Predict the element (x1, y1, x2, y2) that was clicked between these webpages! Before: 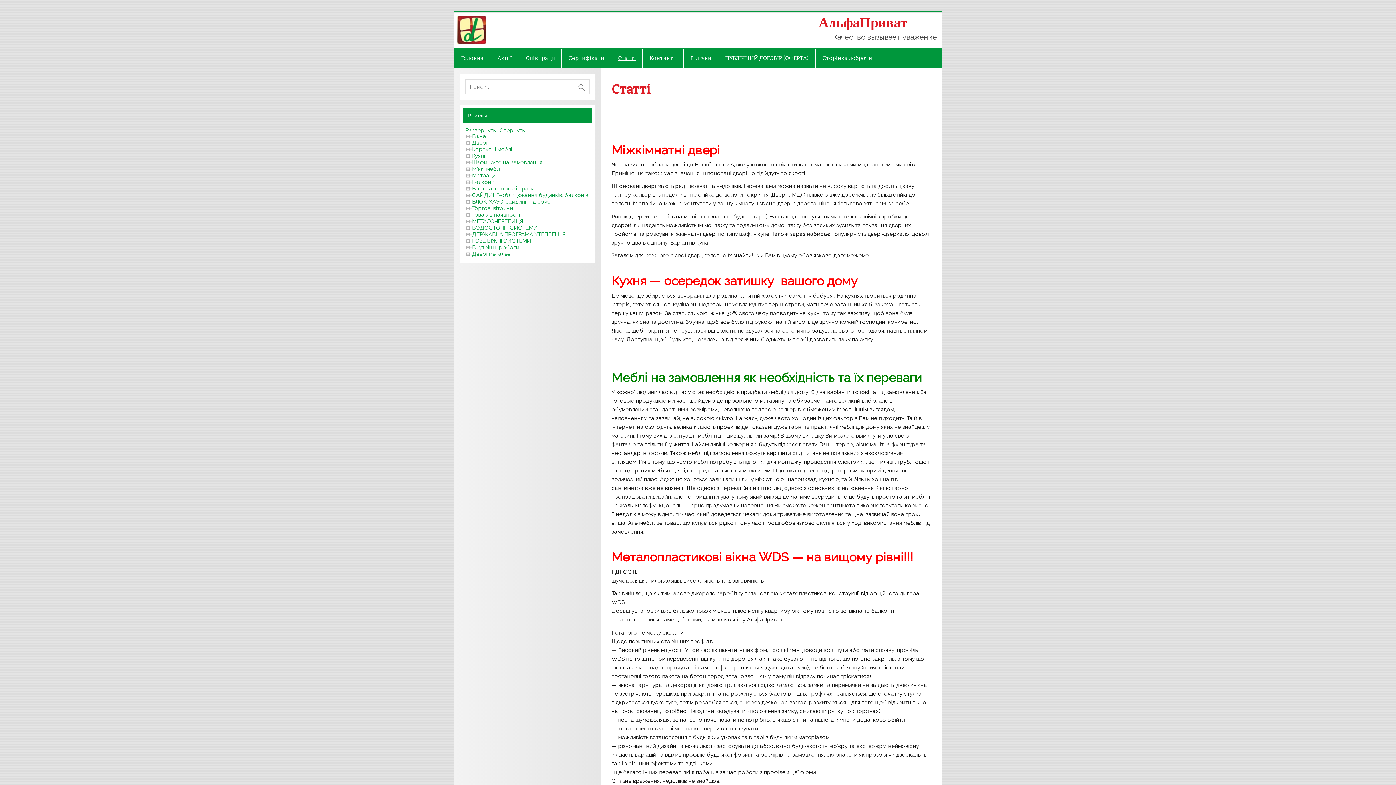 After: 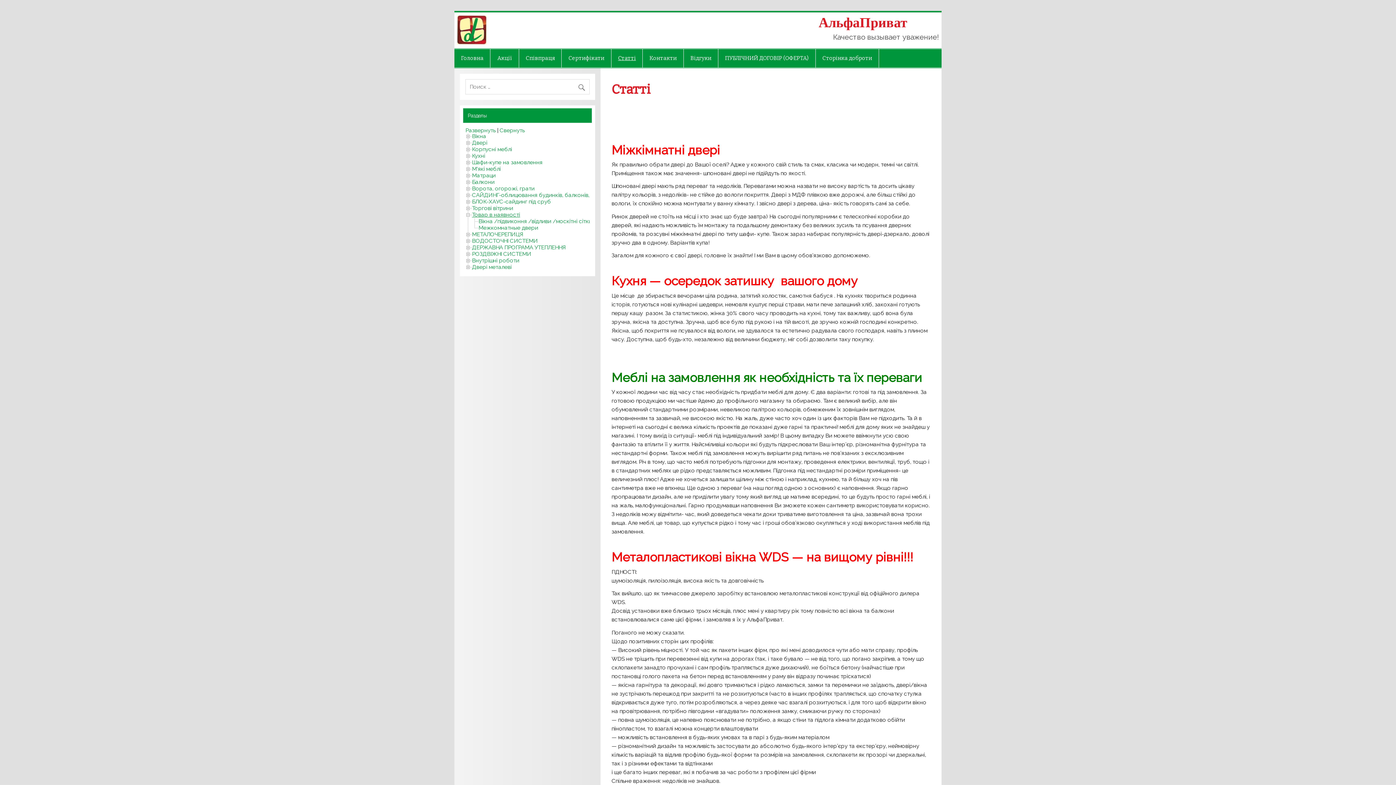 Action: bbox: (472, 211, 520, 218) label: Товар в наявності